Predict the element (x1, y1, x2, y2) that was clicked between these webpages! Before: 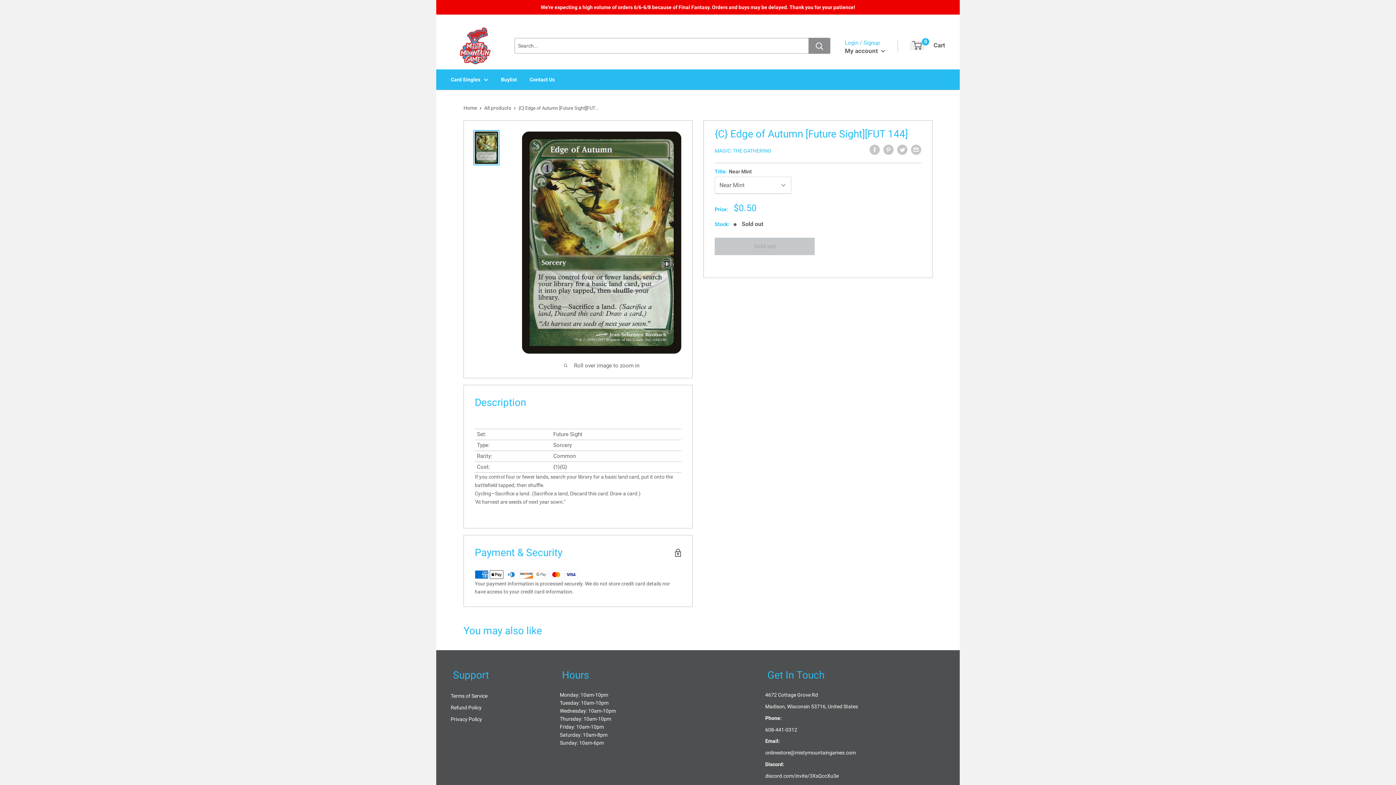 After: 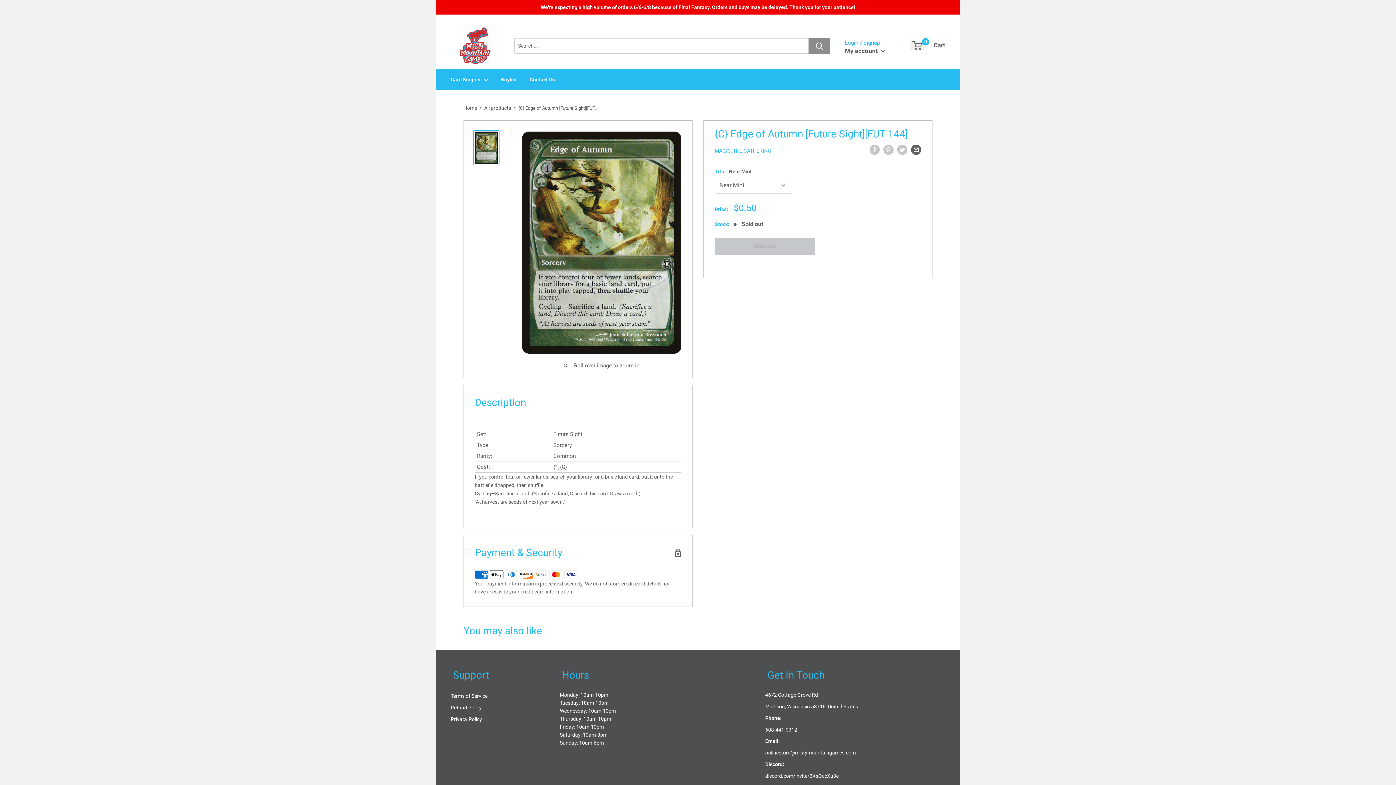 Action: label: Share by email bbox: (911, 144, 921, 154)